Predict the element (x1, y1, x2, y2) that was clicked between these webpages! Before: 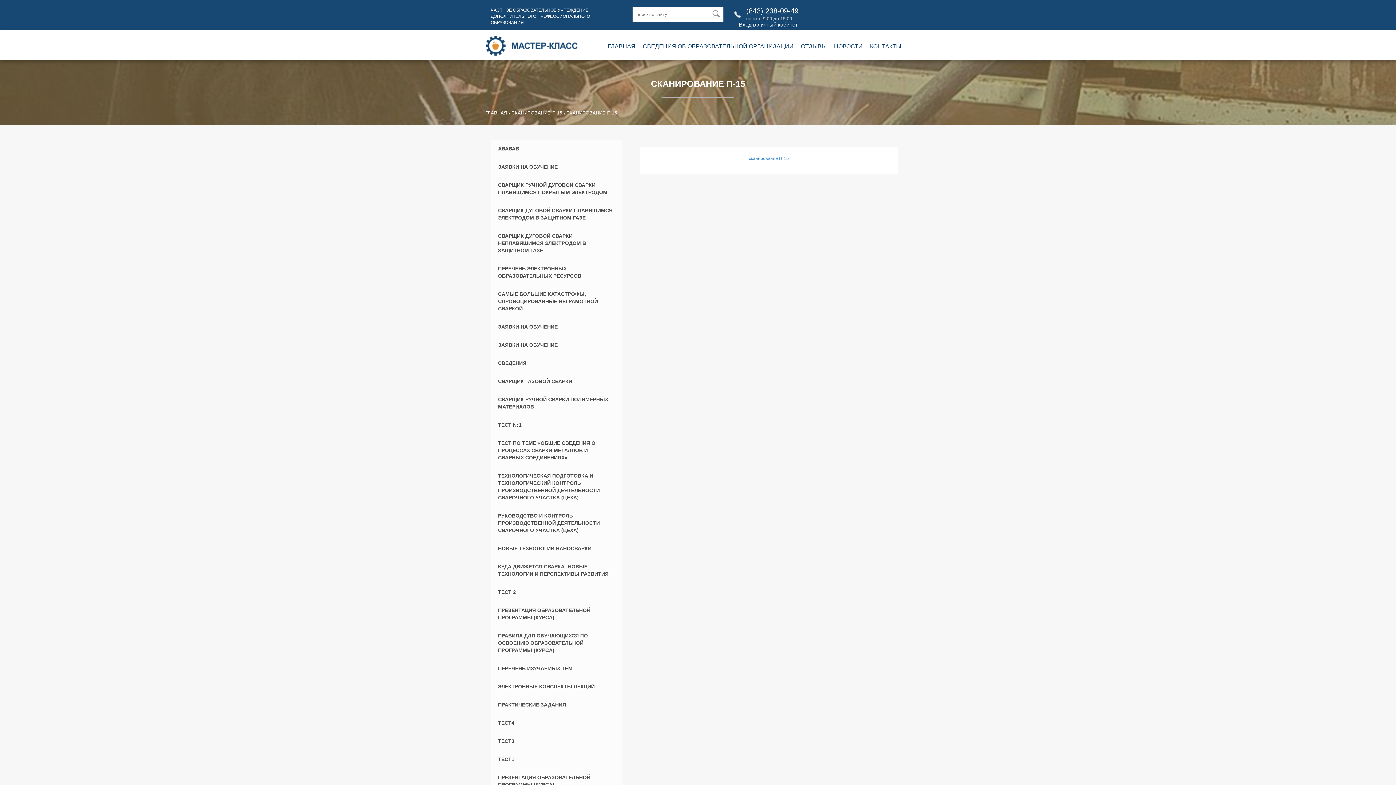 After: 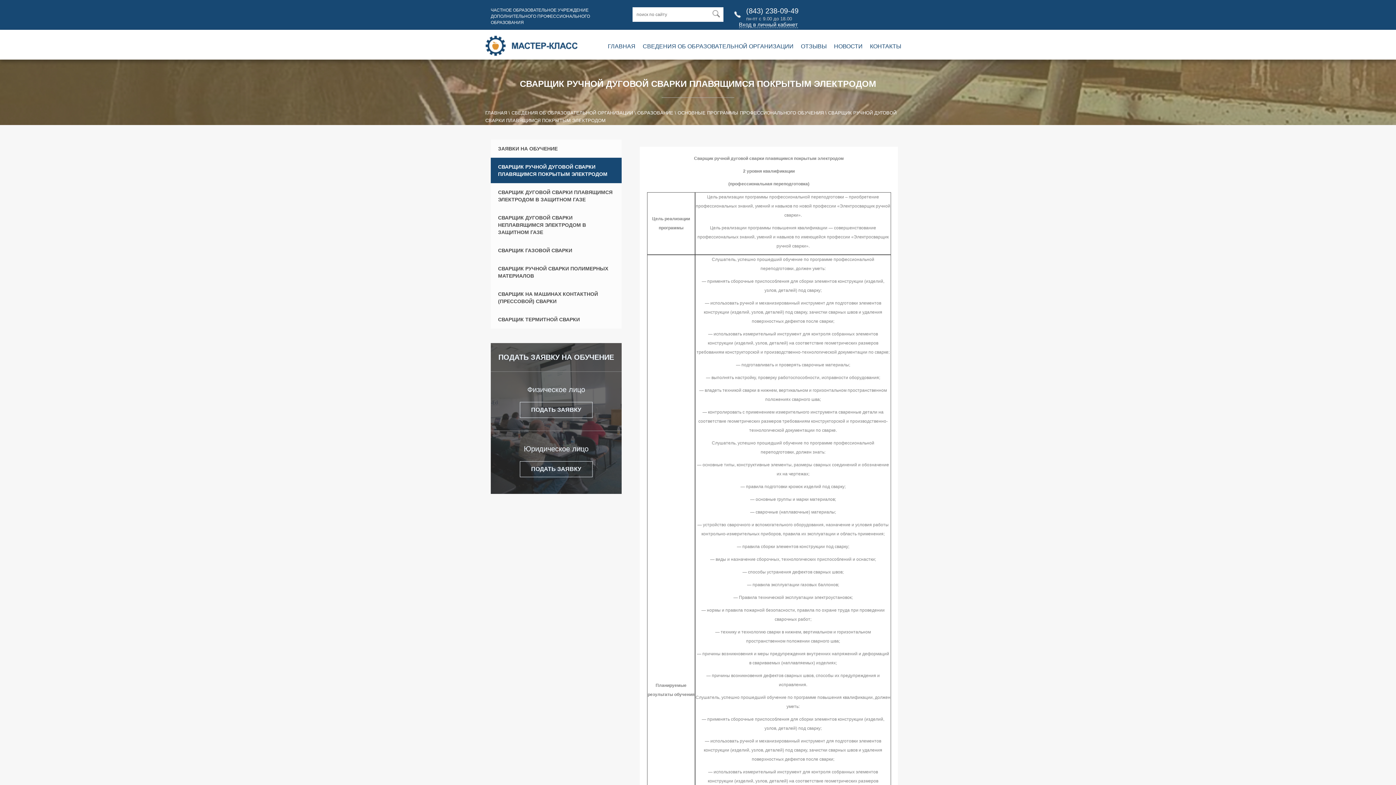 Action: bbox: (490, 176, 621, 201) label: СВАРЩИК РУЧНОЙ ДУГОВОЙ СВАРКИ ПЛАВЯЩИМСЯ ПОКРЫТЫМ ЭЛЕКТРОДОМ